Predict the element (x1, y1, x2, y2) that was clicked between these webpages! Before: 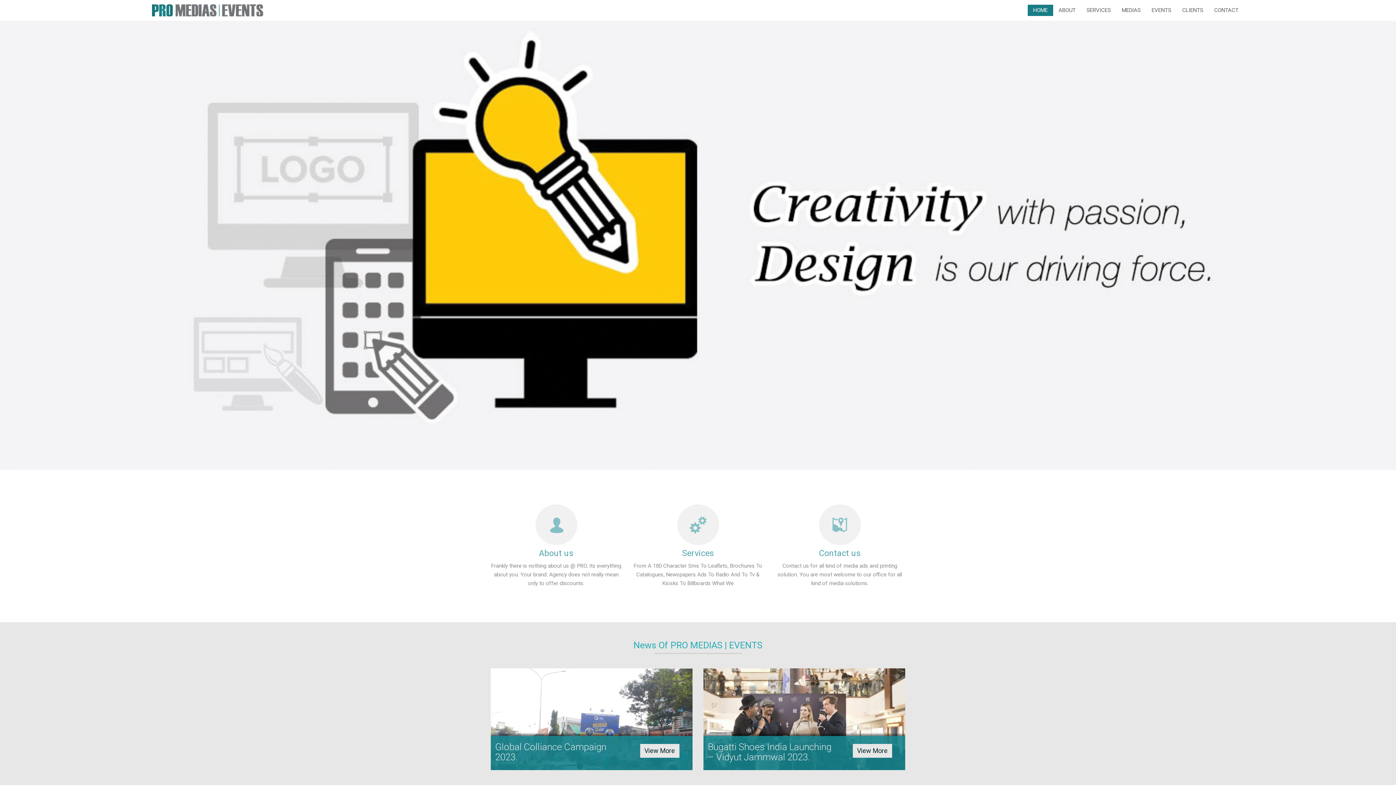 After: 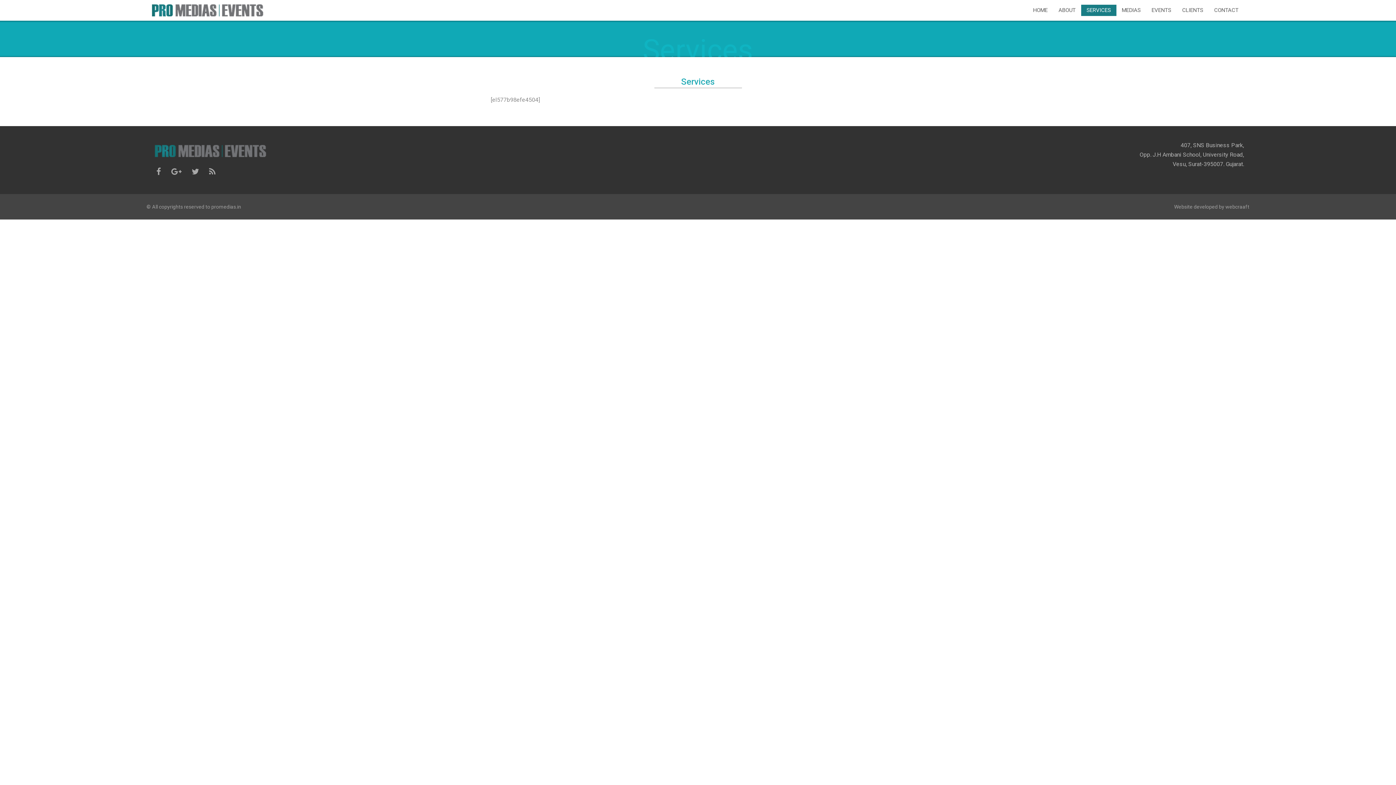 Action: label: SERVICES bbox: (1081, 4, 1116, 16)